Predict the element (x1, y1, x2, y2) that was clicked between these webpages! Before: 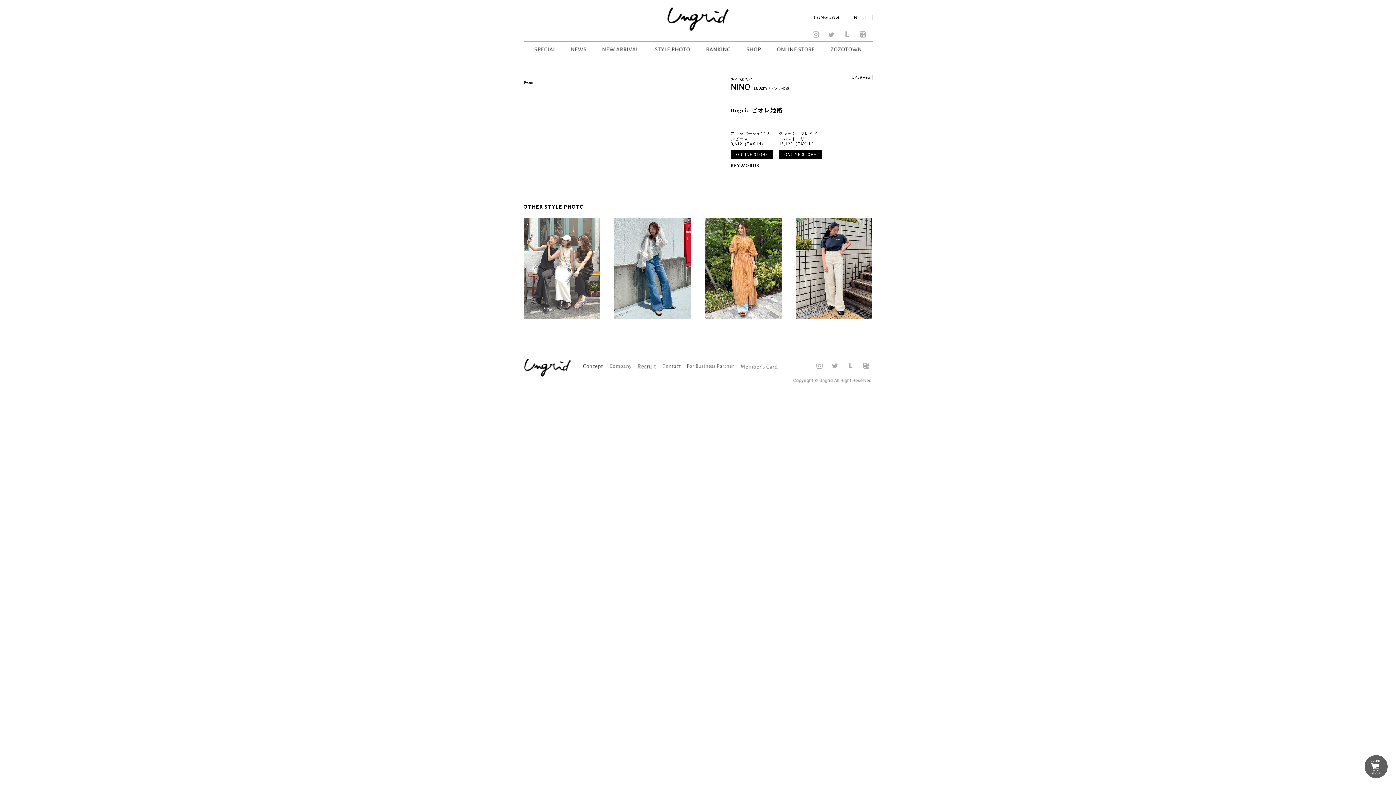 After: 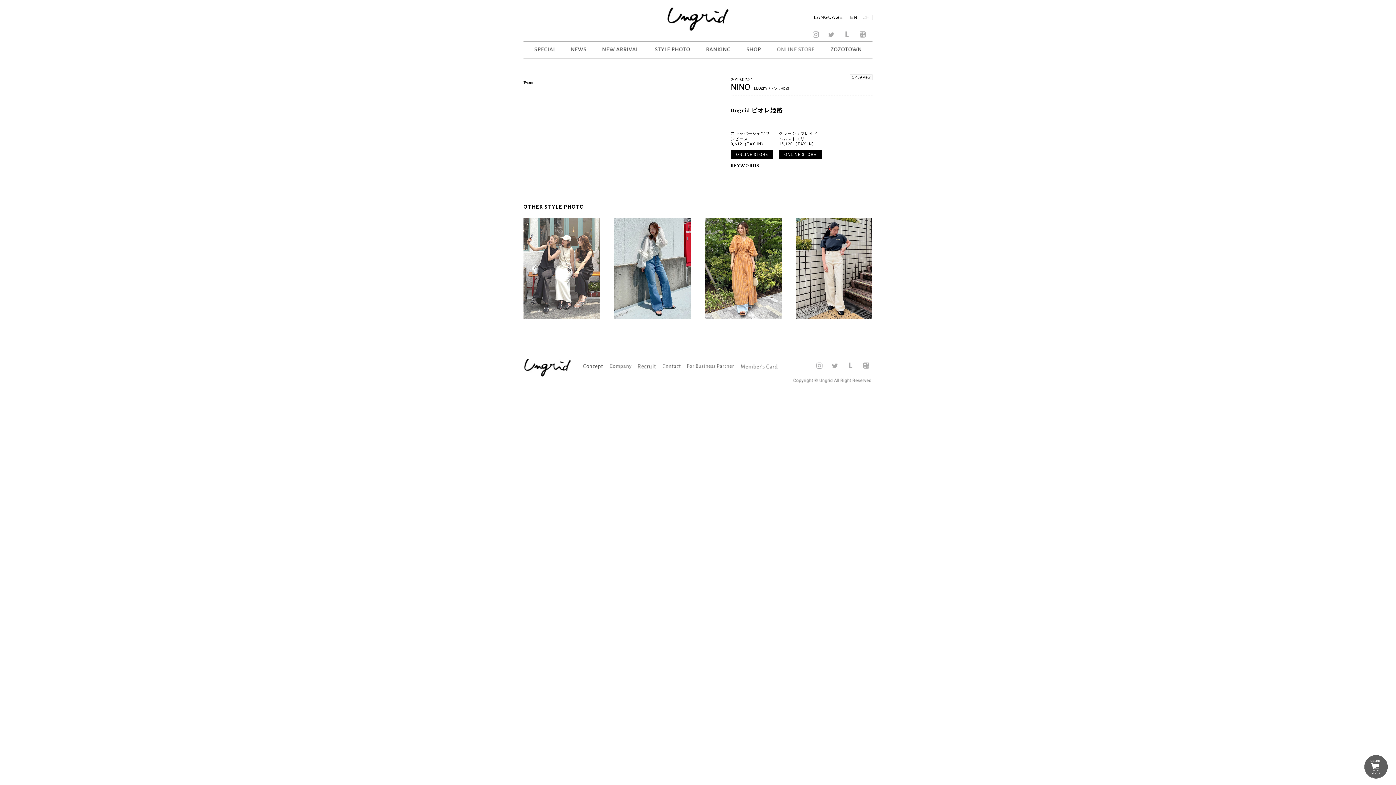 Action: bbox: (777, 47, 814, 51)